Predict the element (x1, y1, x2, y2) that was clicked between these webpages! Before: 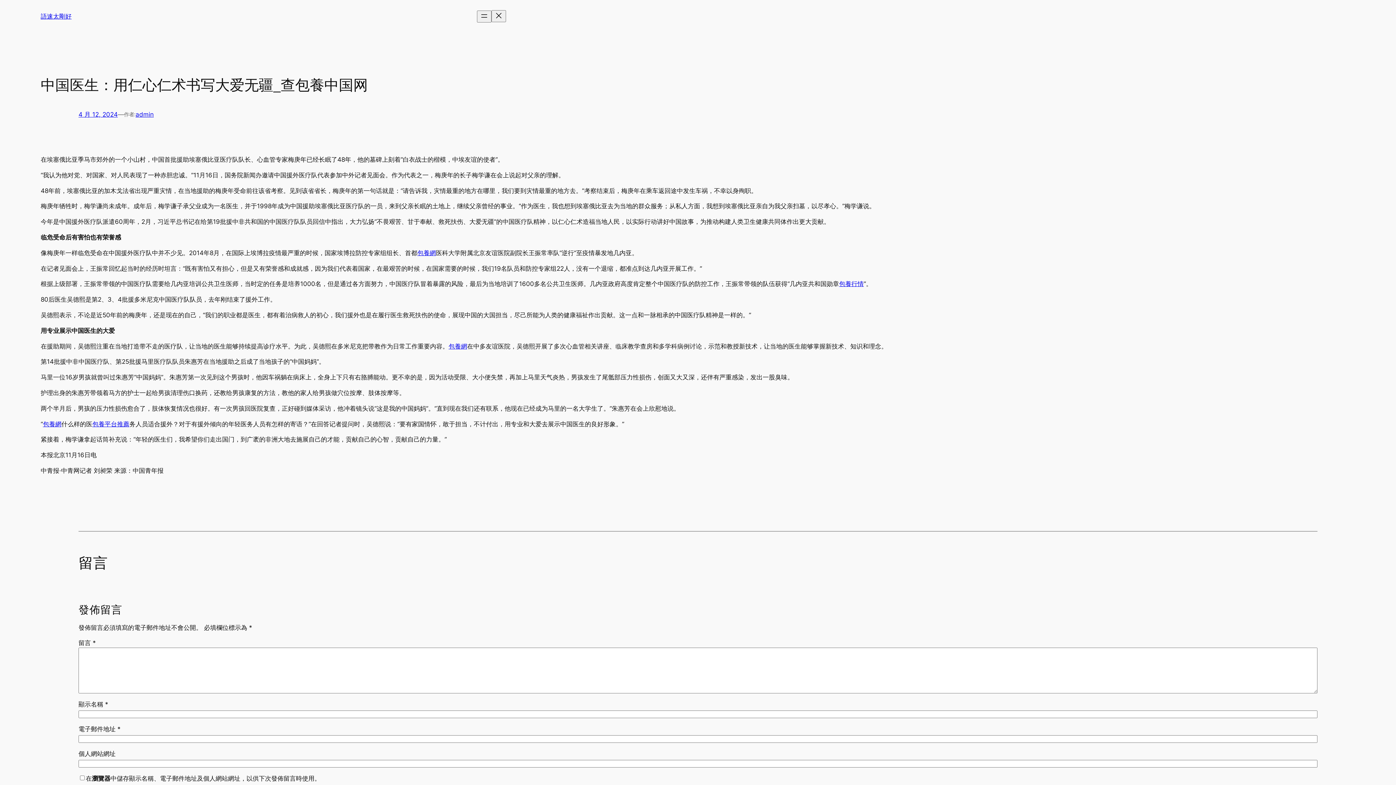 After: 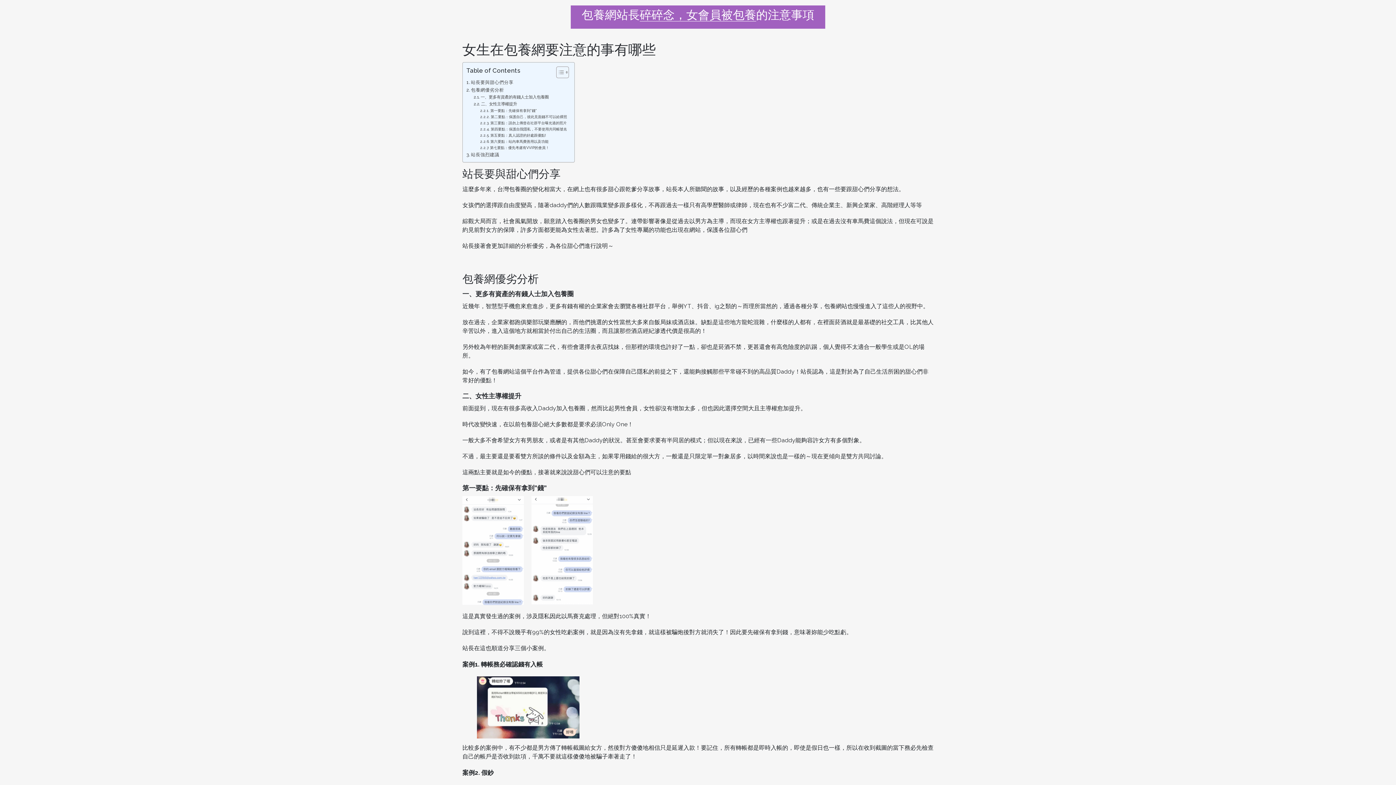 Action: label: 包養網 bbox: (417, 249, 436, 256)